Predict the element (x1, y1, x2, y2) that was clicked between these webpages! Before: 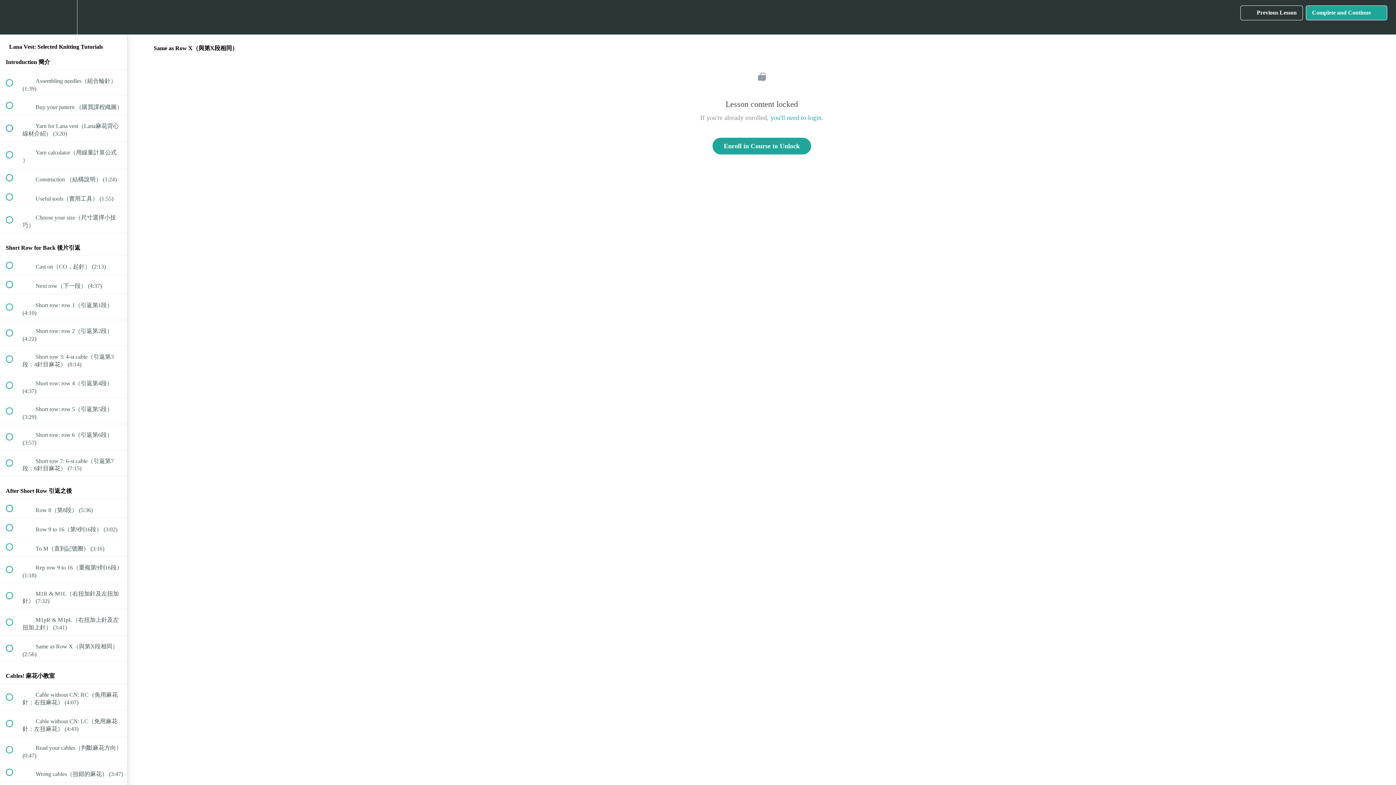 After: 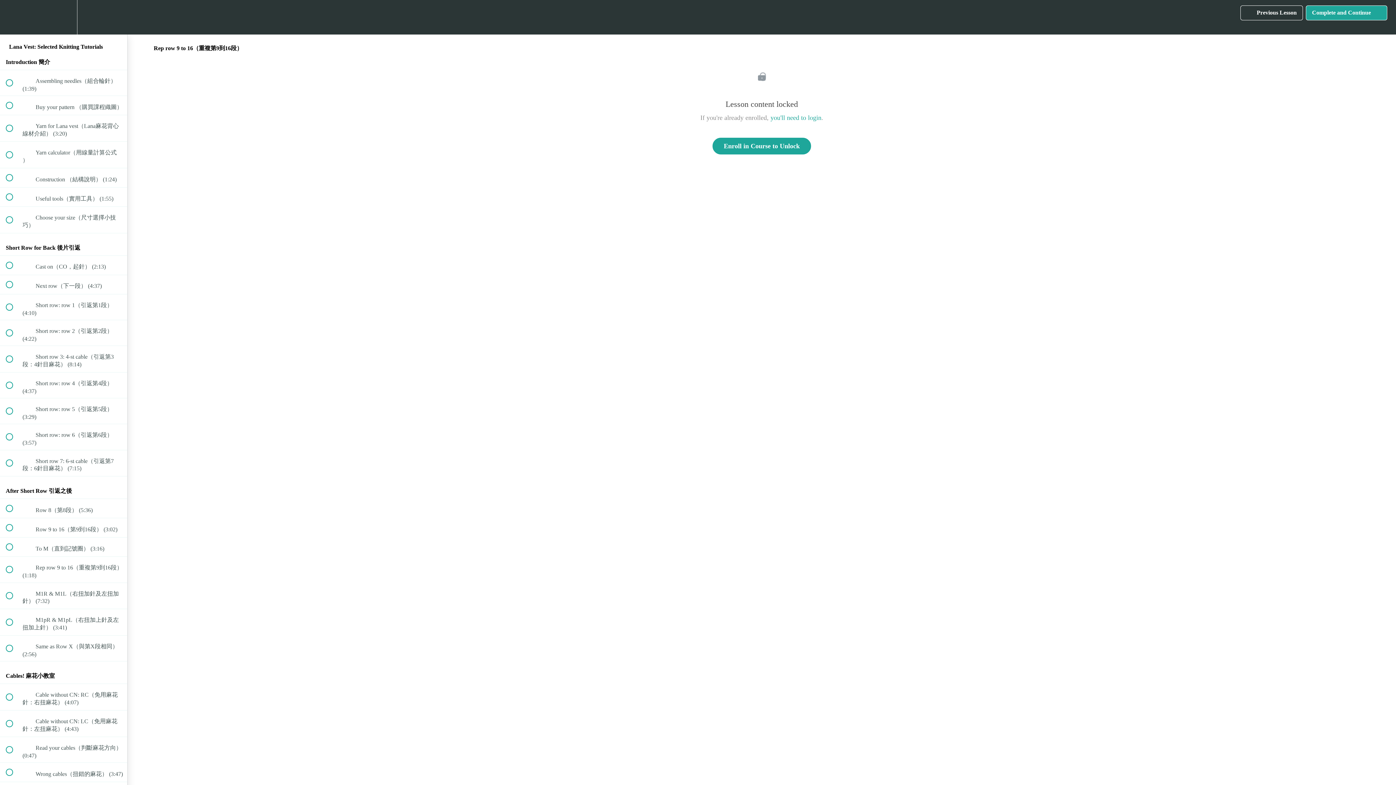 Action: label:  
 Rep row 9 to 16（重複第9到16段） (1:18) bbox: (0, 557, 127, 582)